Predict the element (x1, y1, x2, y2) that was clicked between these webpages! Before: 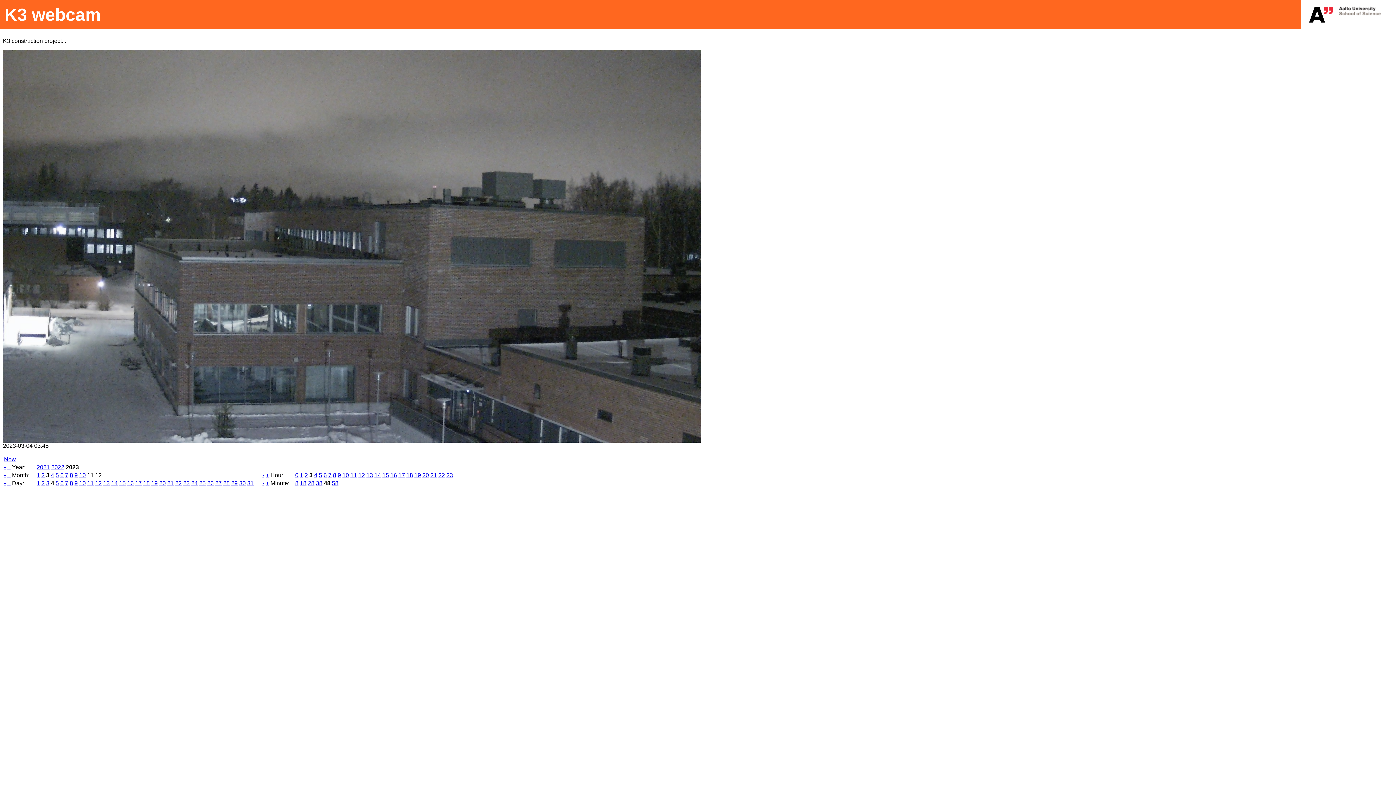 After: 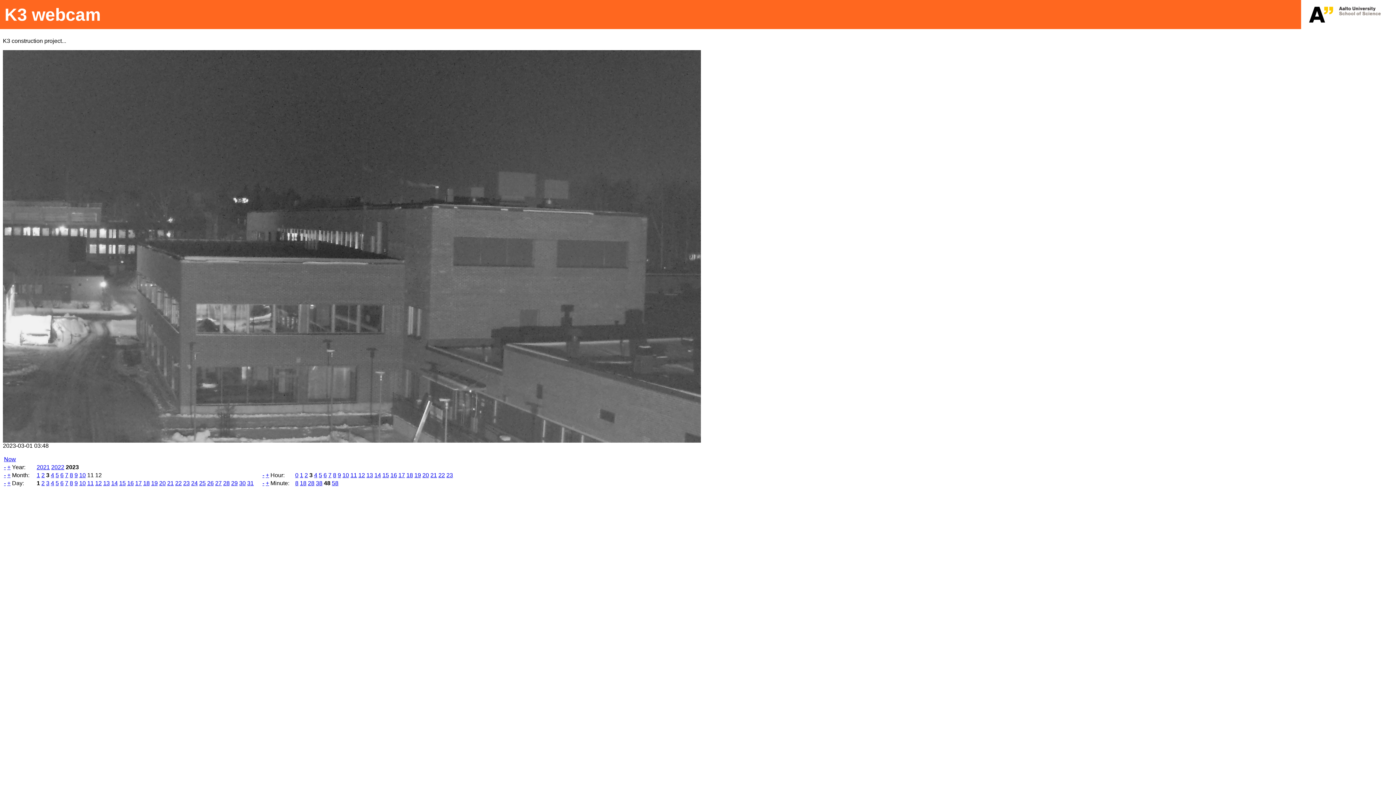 Action: bbox: (36, 480, 40, 486) label: 1